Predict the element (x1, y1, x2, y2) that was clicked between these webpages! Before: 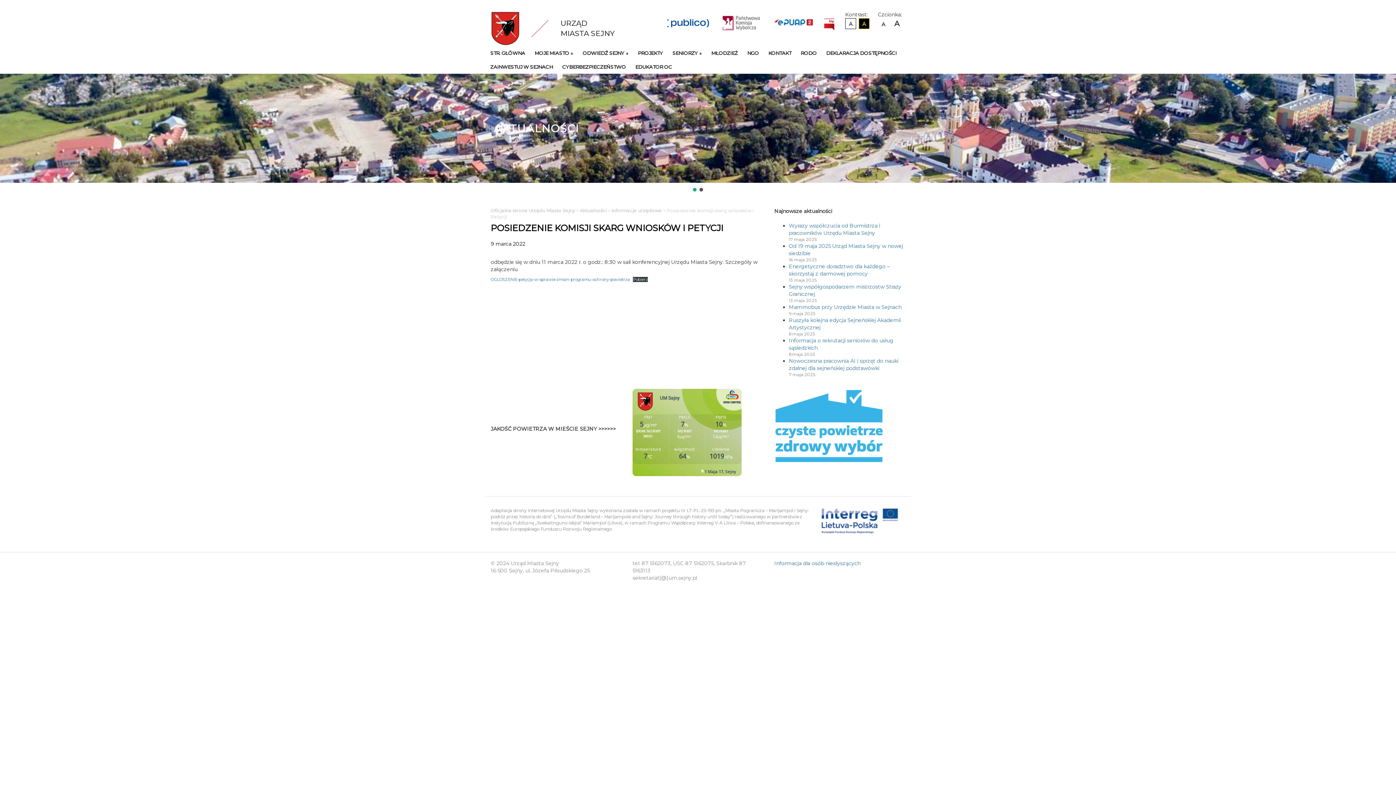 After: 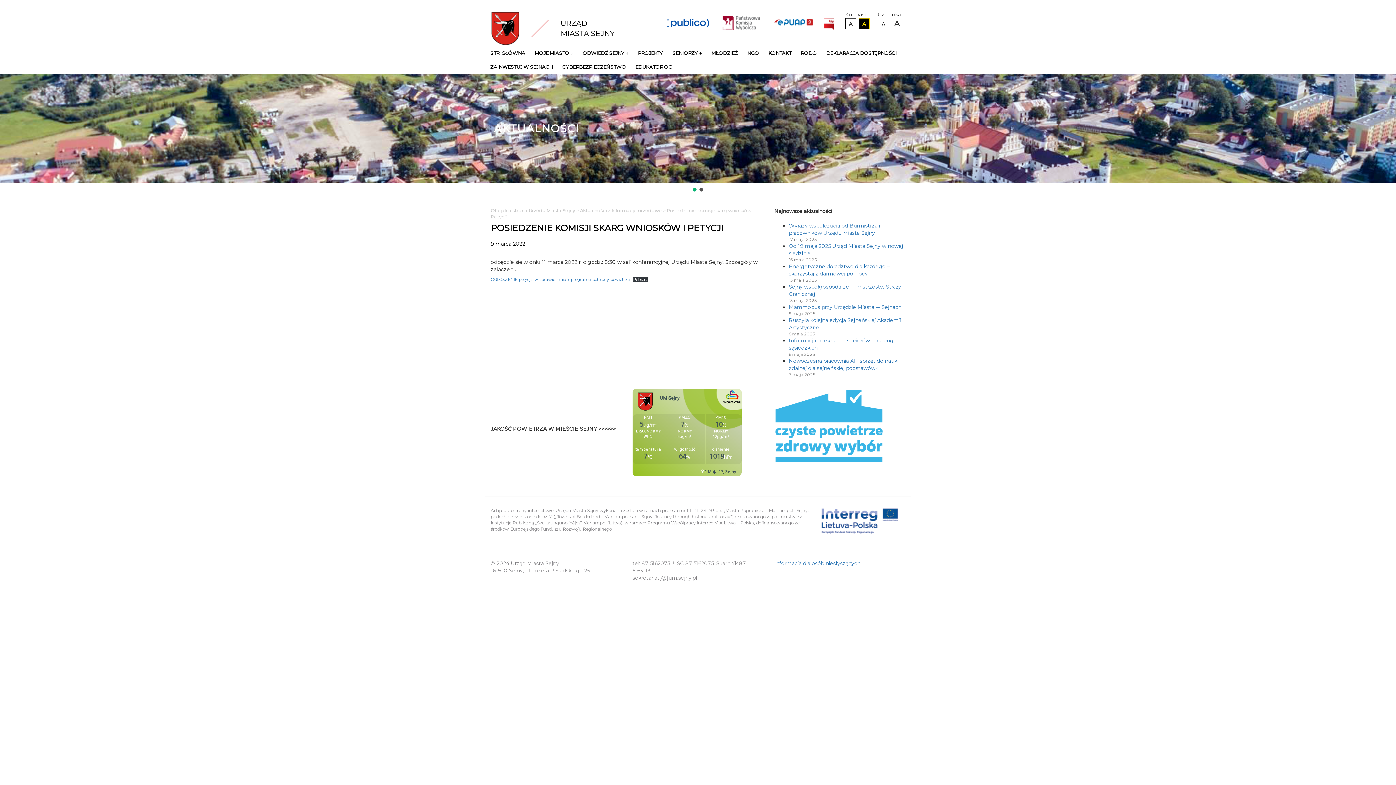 Action: bbox: (824, 17, 838, 24)